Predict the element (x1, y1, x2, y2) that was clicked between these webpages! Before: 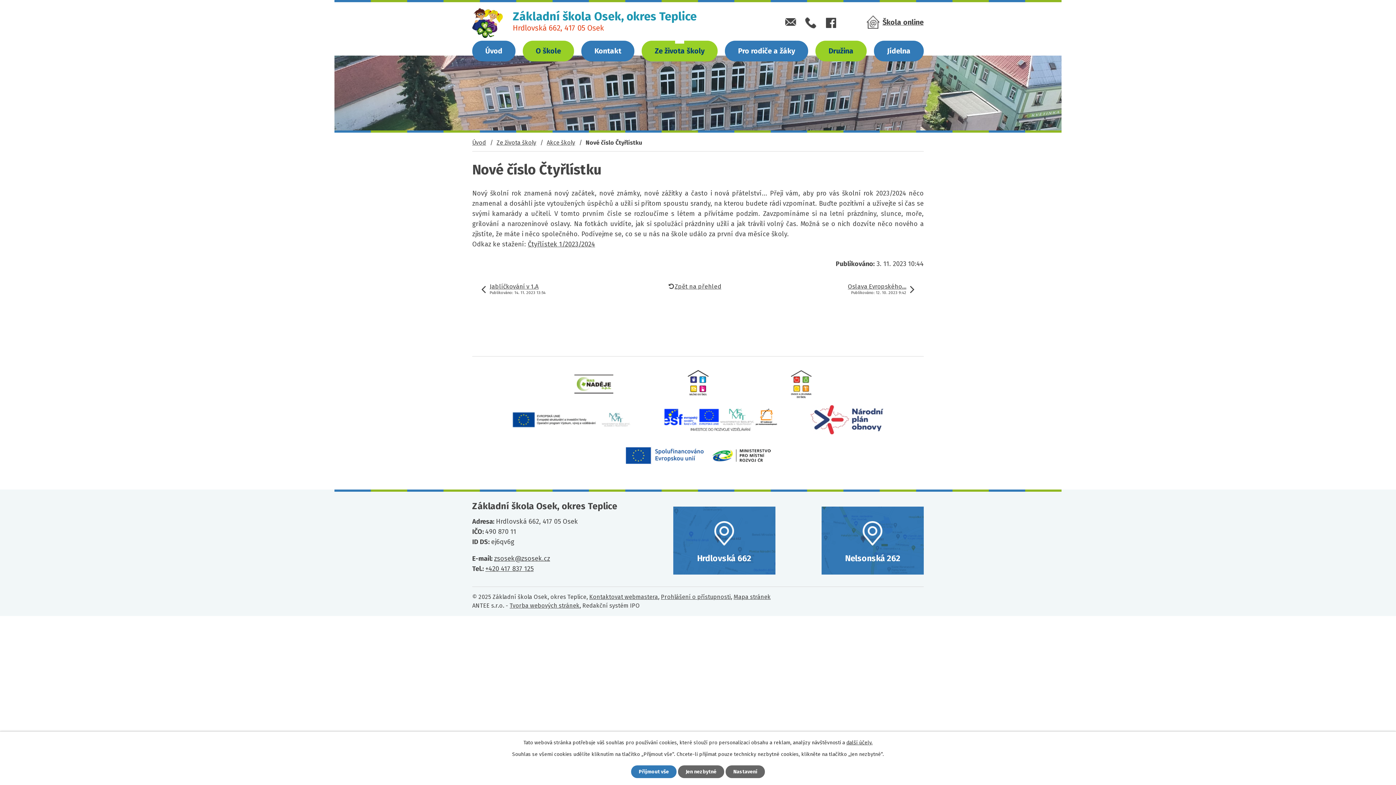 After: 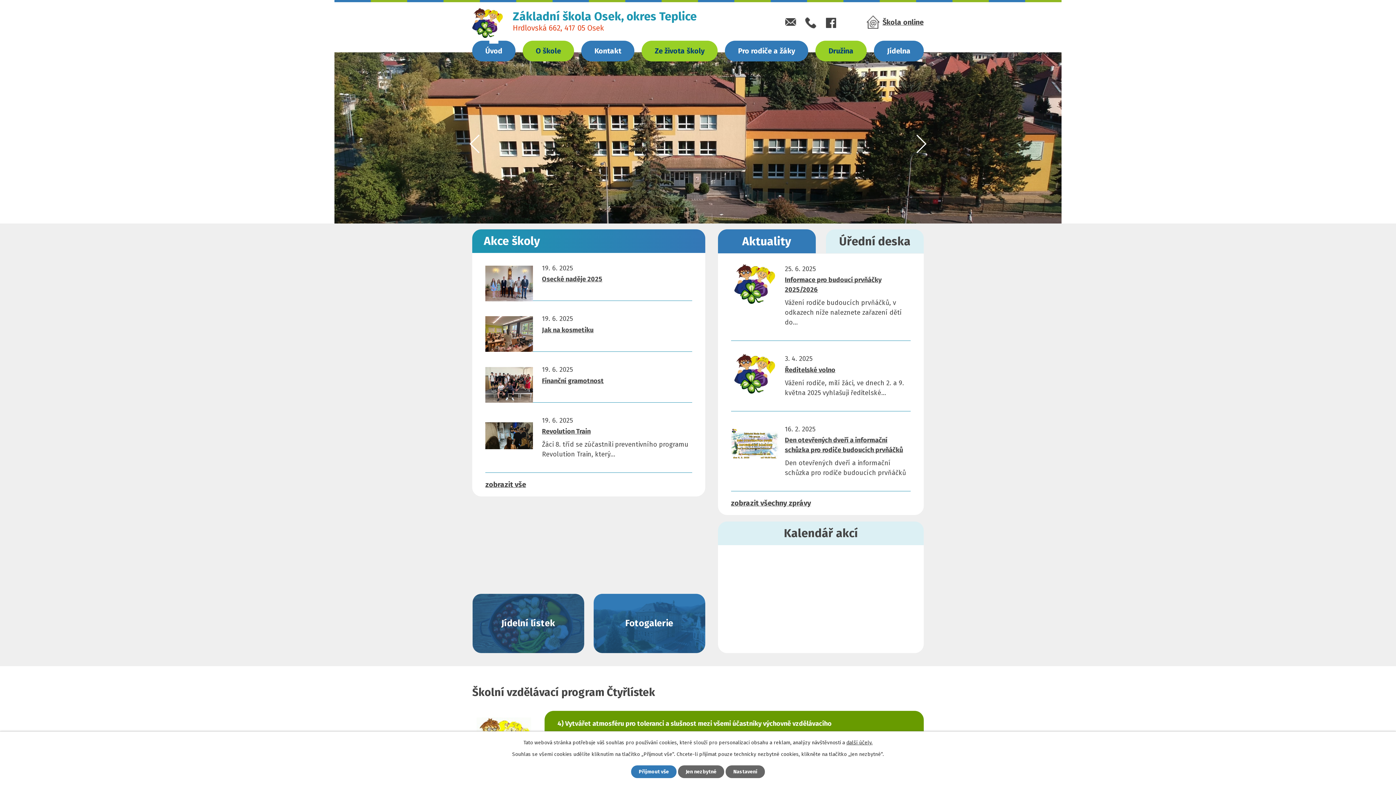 Action: bbox: (472, 139, 486, 146) label: Úvod